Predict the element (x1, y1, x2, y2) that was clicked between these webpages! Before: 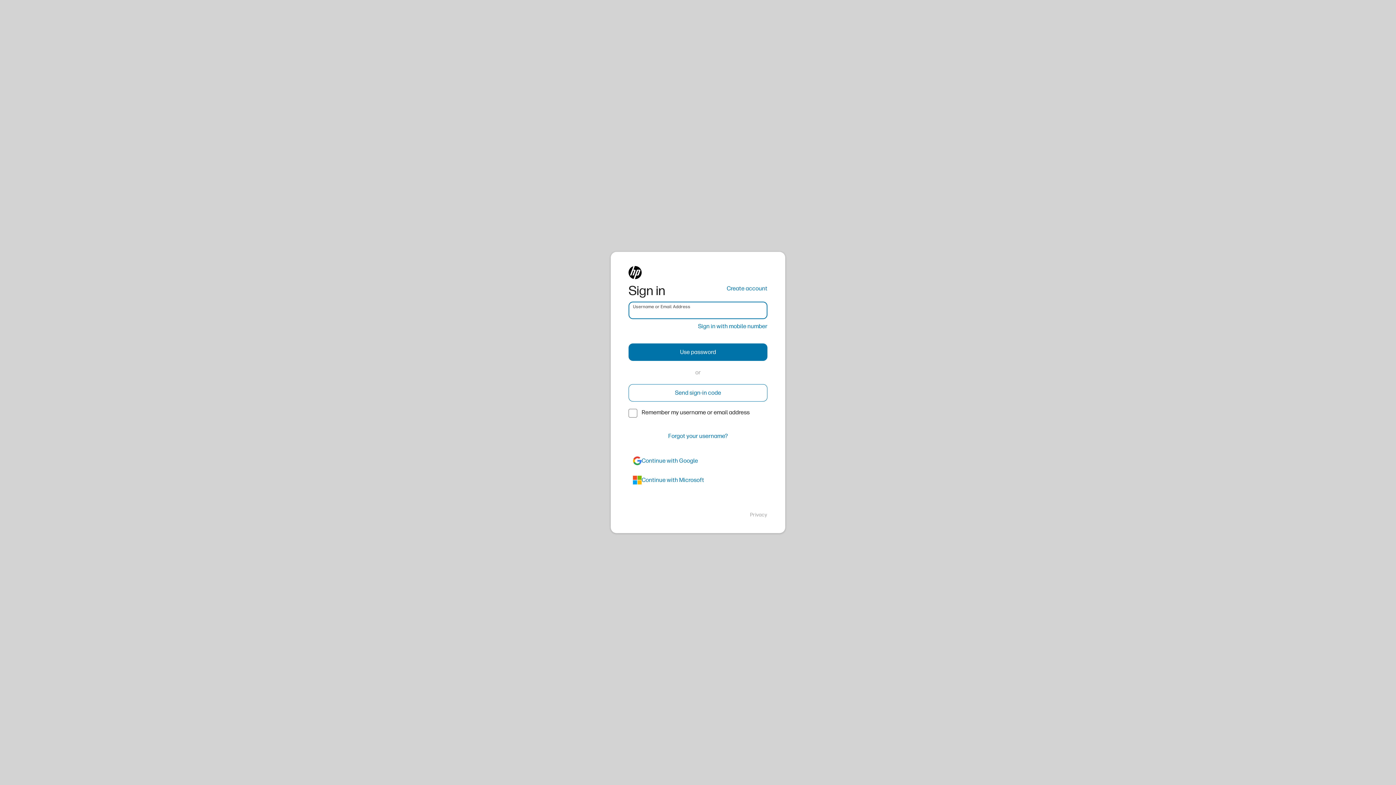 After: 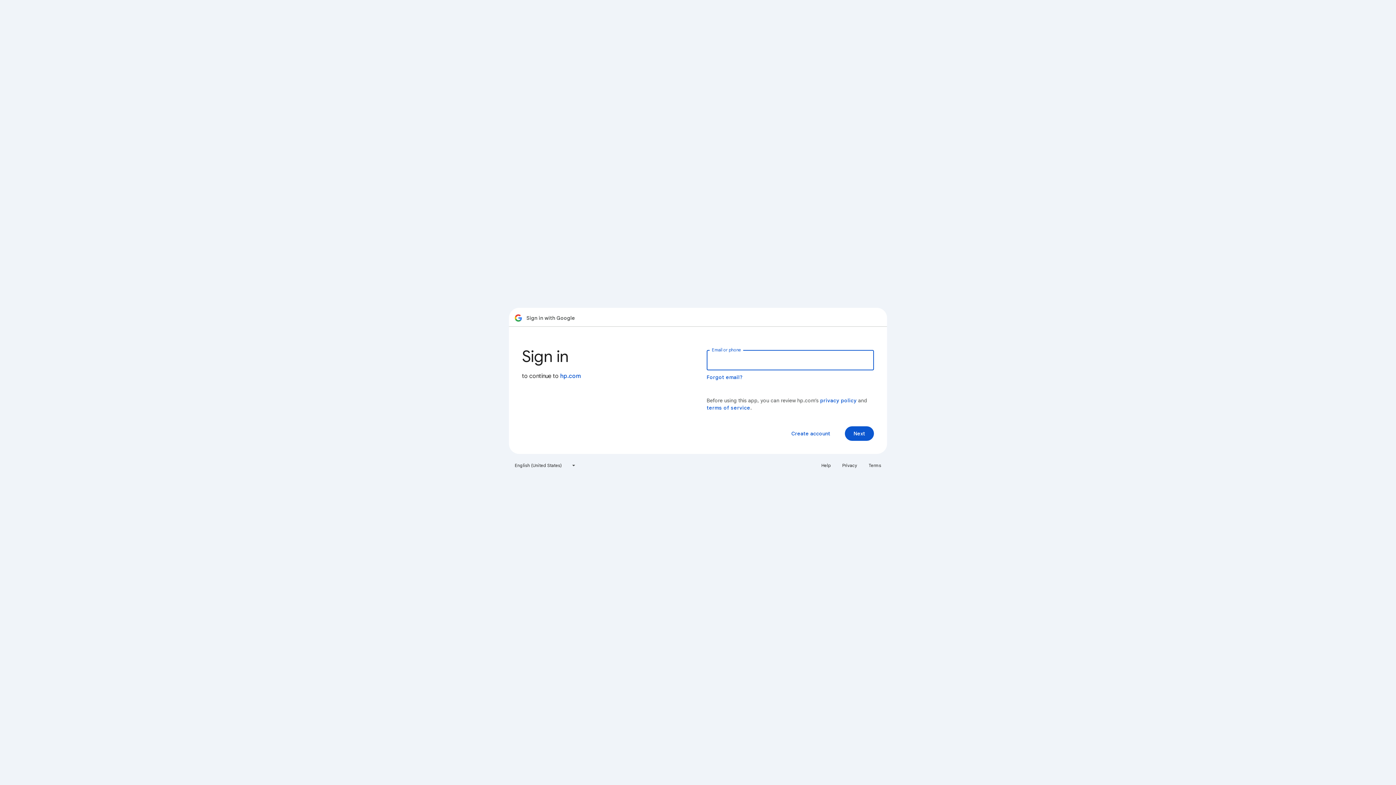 Action: label: google bbox: (628, 452, 767, 469)